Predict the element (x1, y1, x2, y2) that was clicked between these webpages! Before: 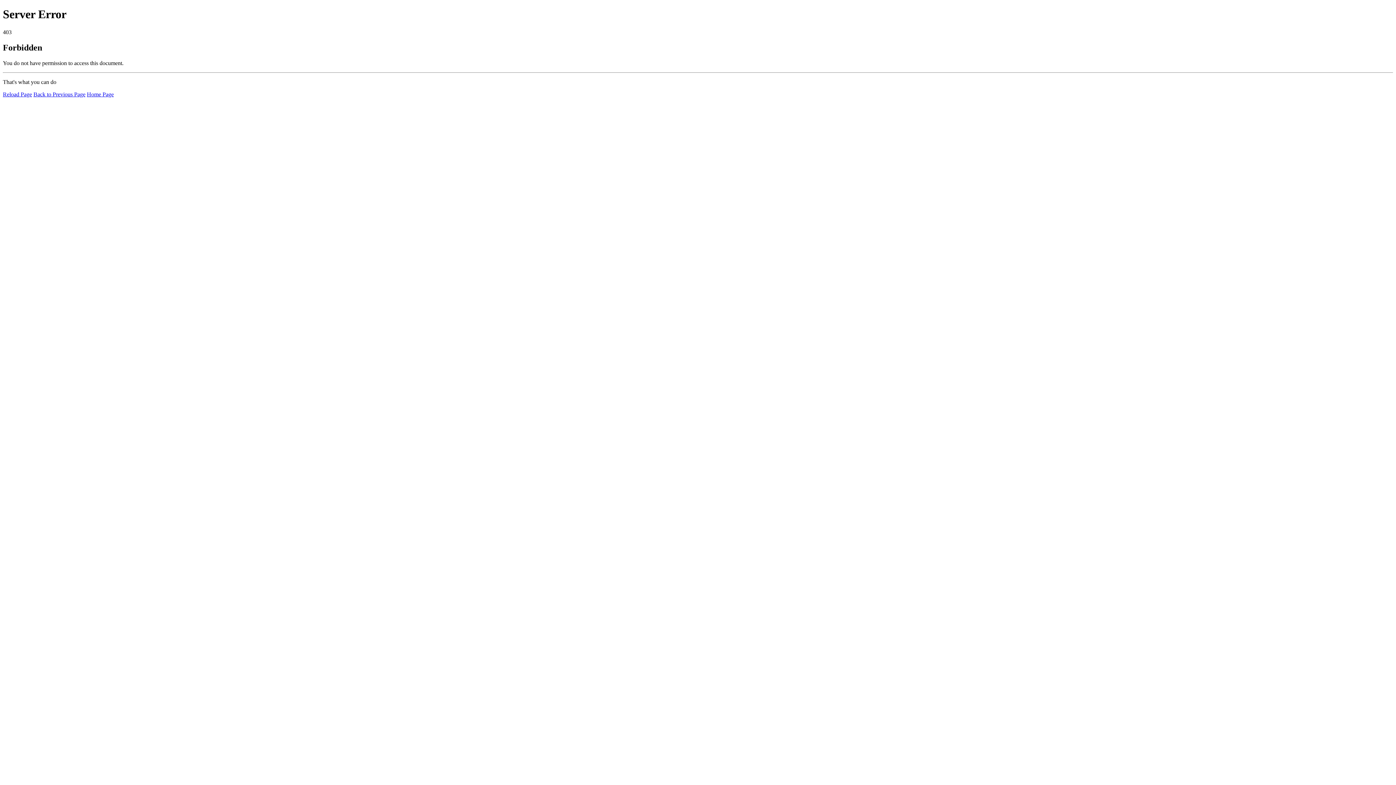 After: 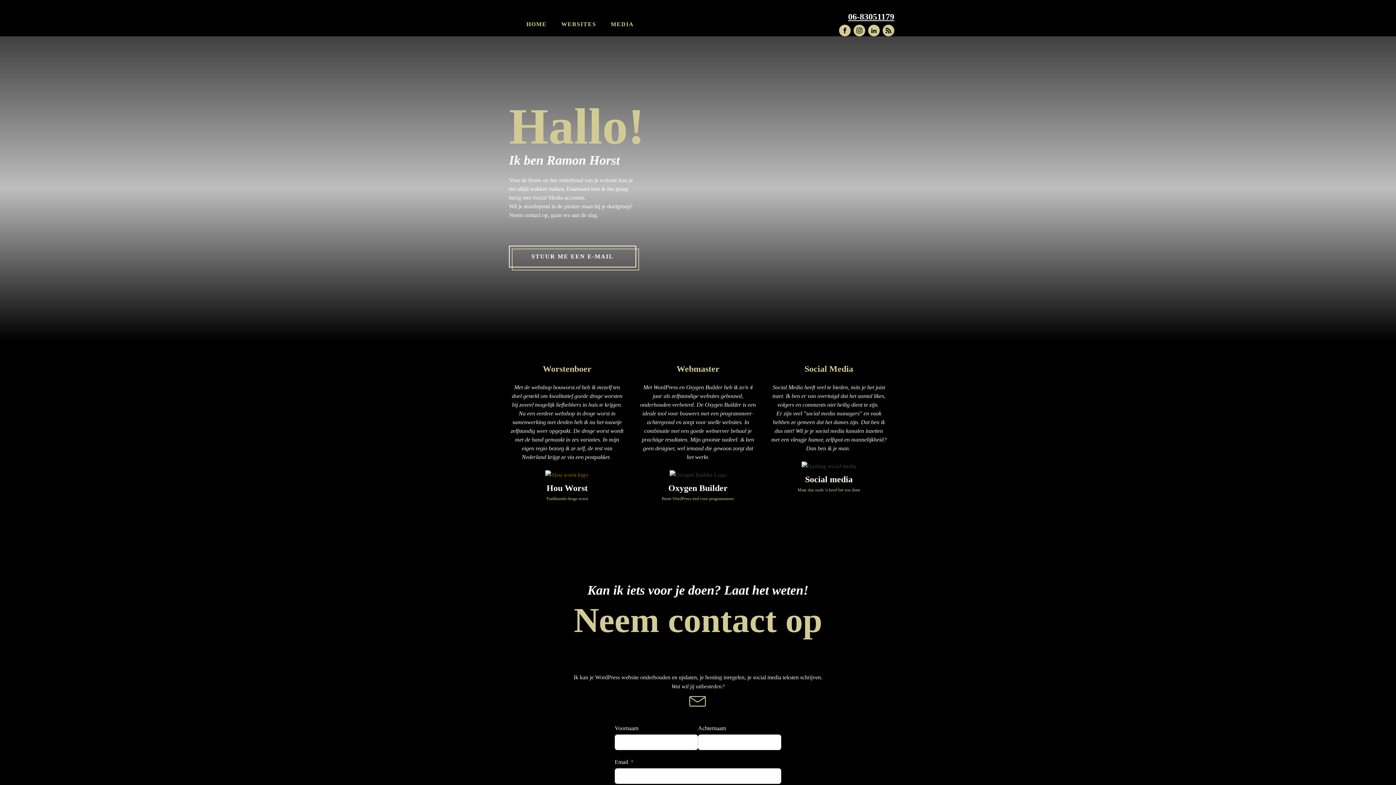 Action: label: Home Page bbox: (86, 91, 113, 97)